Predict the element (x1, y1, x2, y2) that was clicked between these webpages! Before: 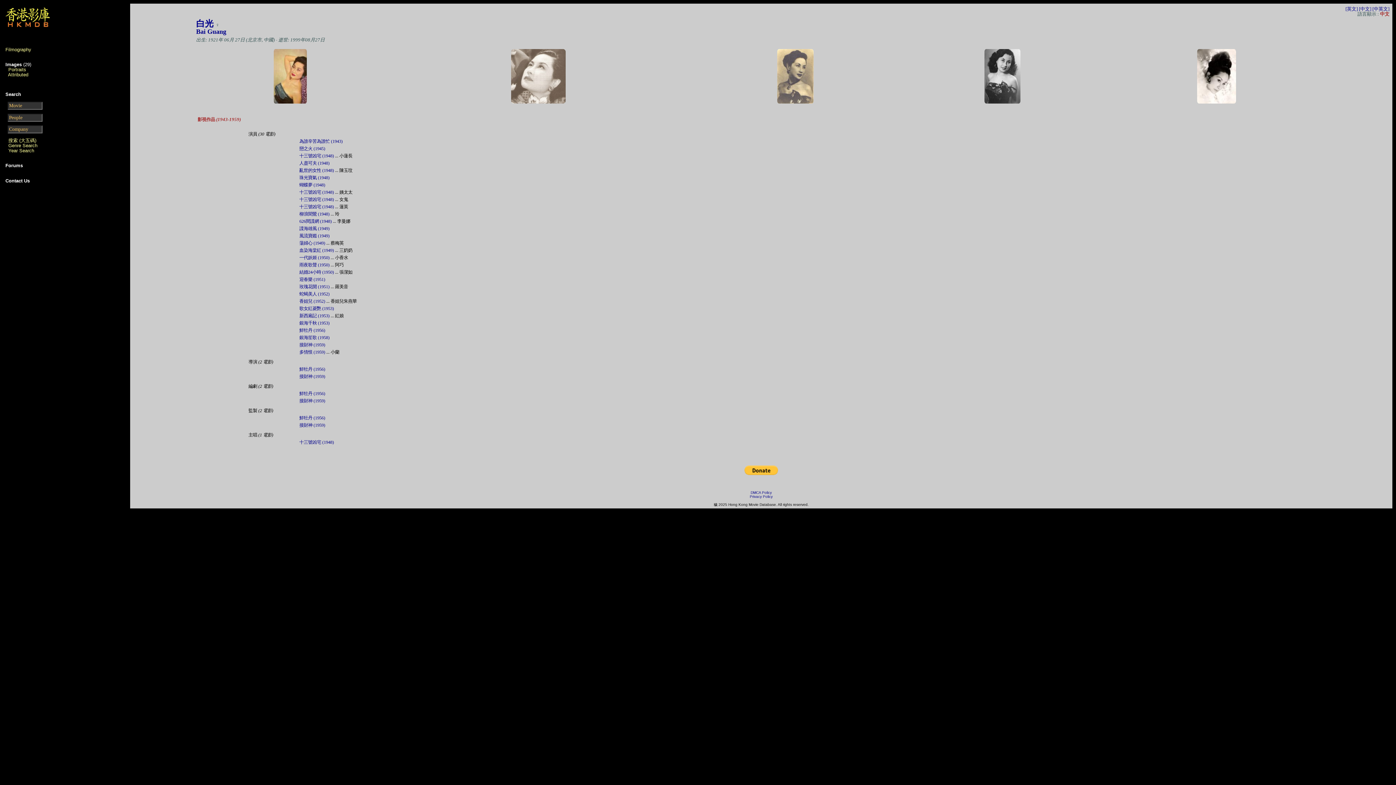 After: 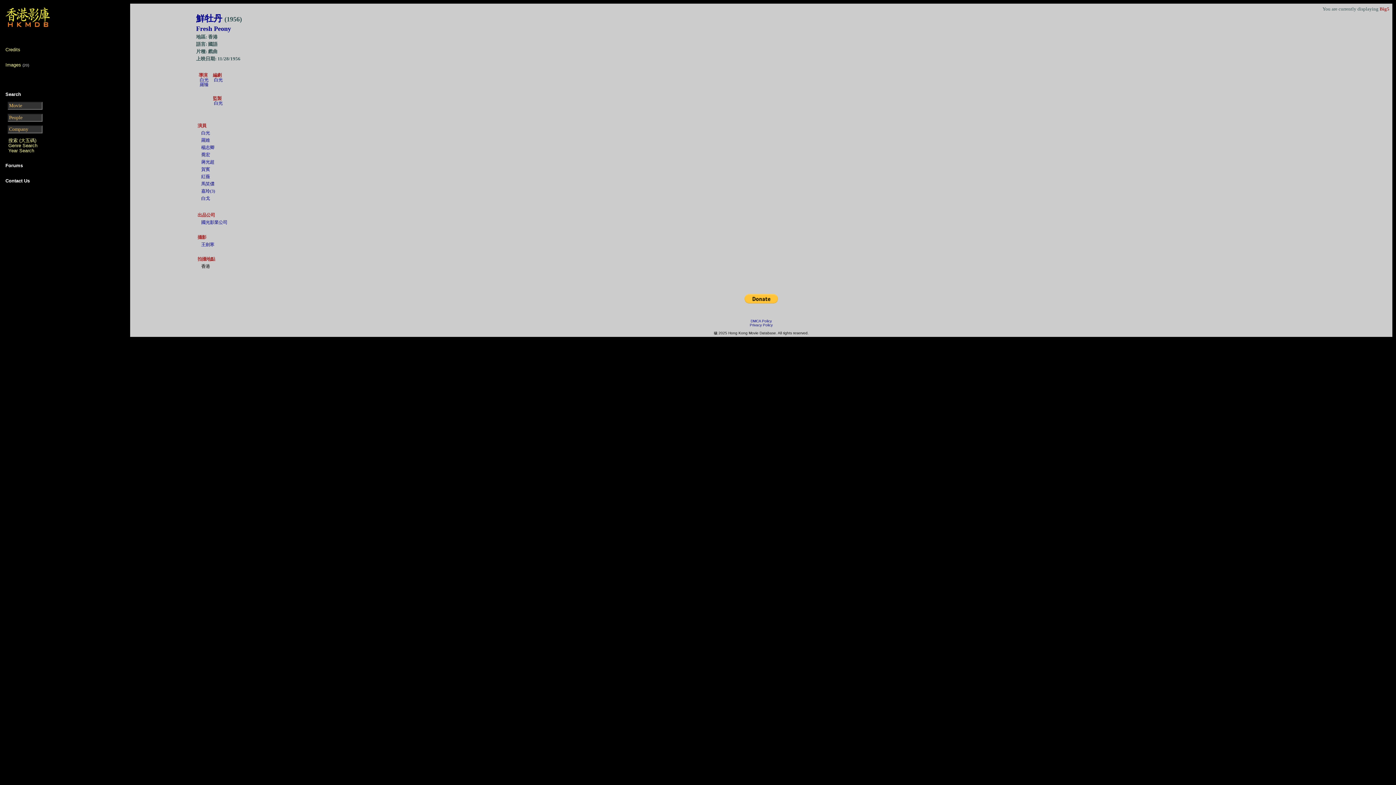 Action: label: 鮮牡丹 (1956) bbox: (299, 328, 325, 333)